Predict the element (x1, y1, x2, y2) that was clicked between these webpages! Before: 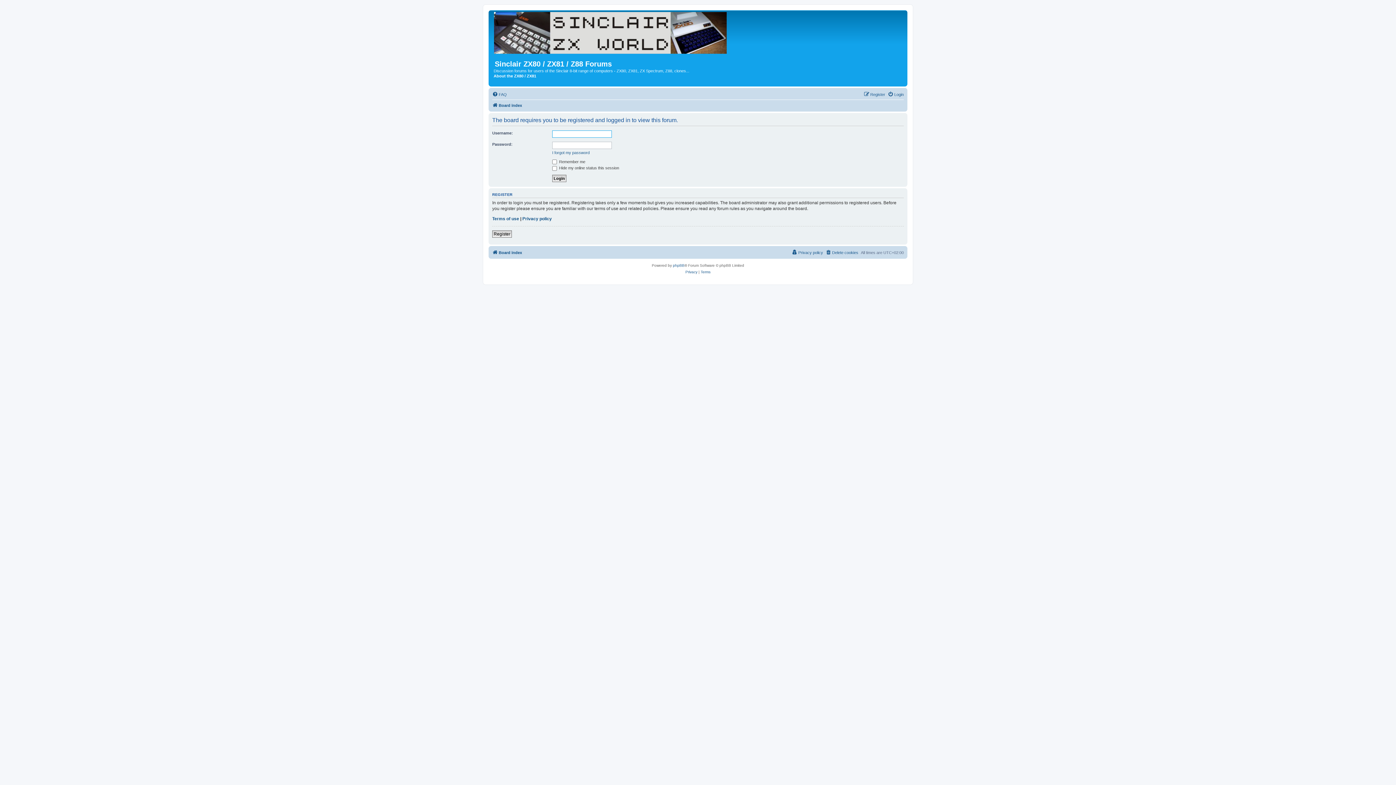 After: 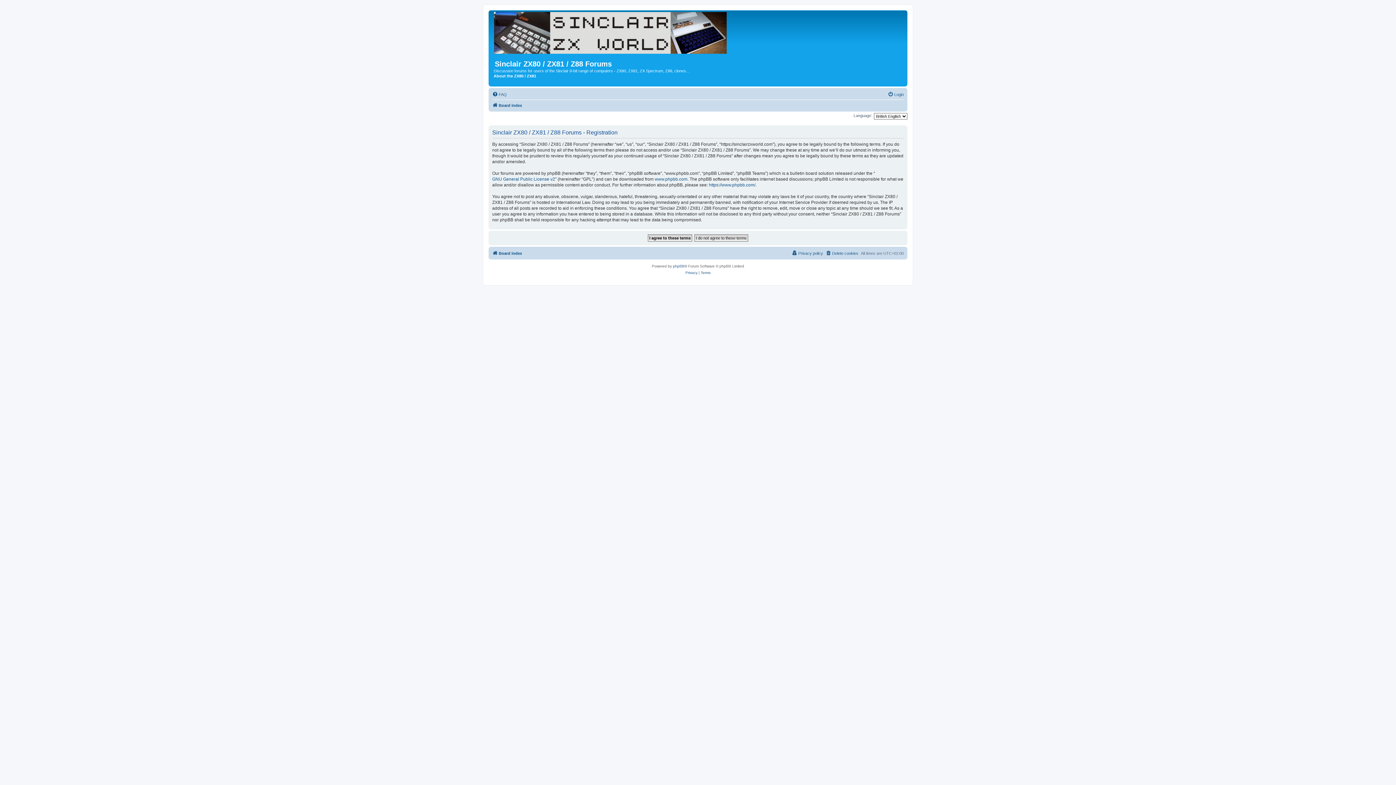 Action: bbox: (492, 230, 512, 237) label: Register